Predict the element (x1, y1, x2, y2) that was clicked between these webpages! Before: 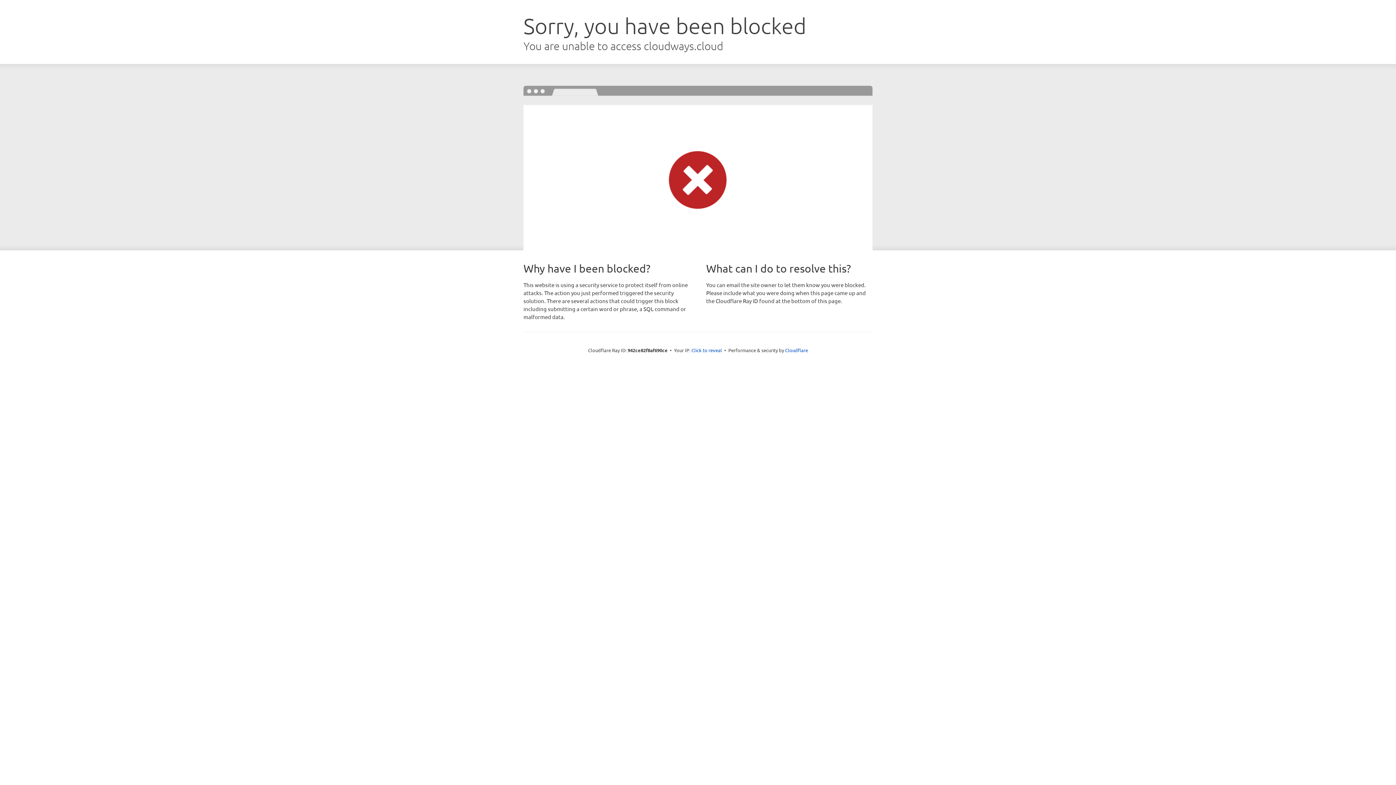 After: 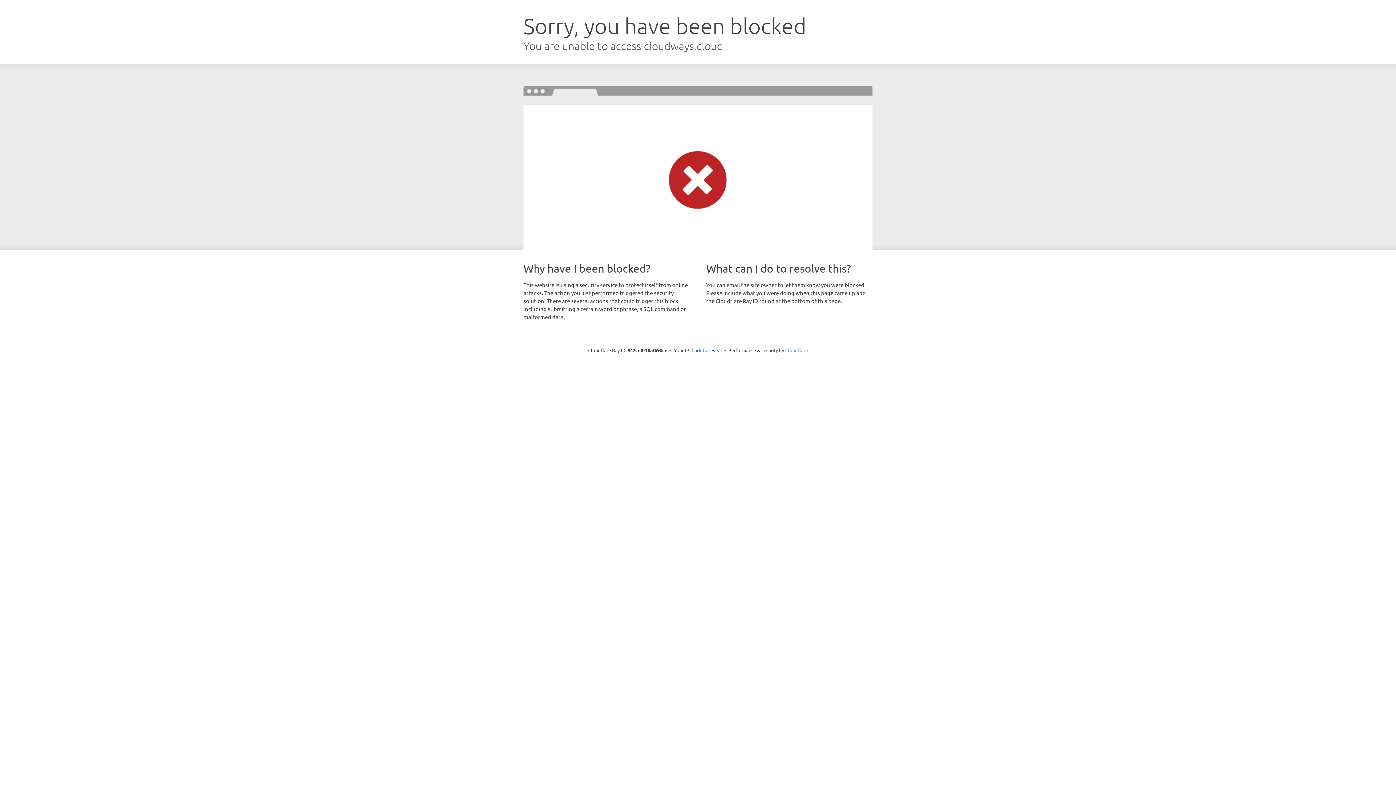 Action: bbox: (785, 347, 808, 353) label: Cloudflare